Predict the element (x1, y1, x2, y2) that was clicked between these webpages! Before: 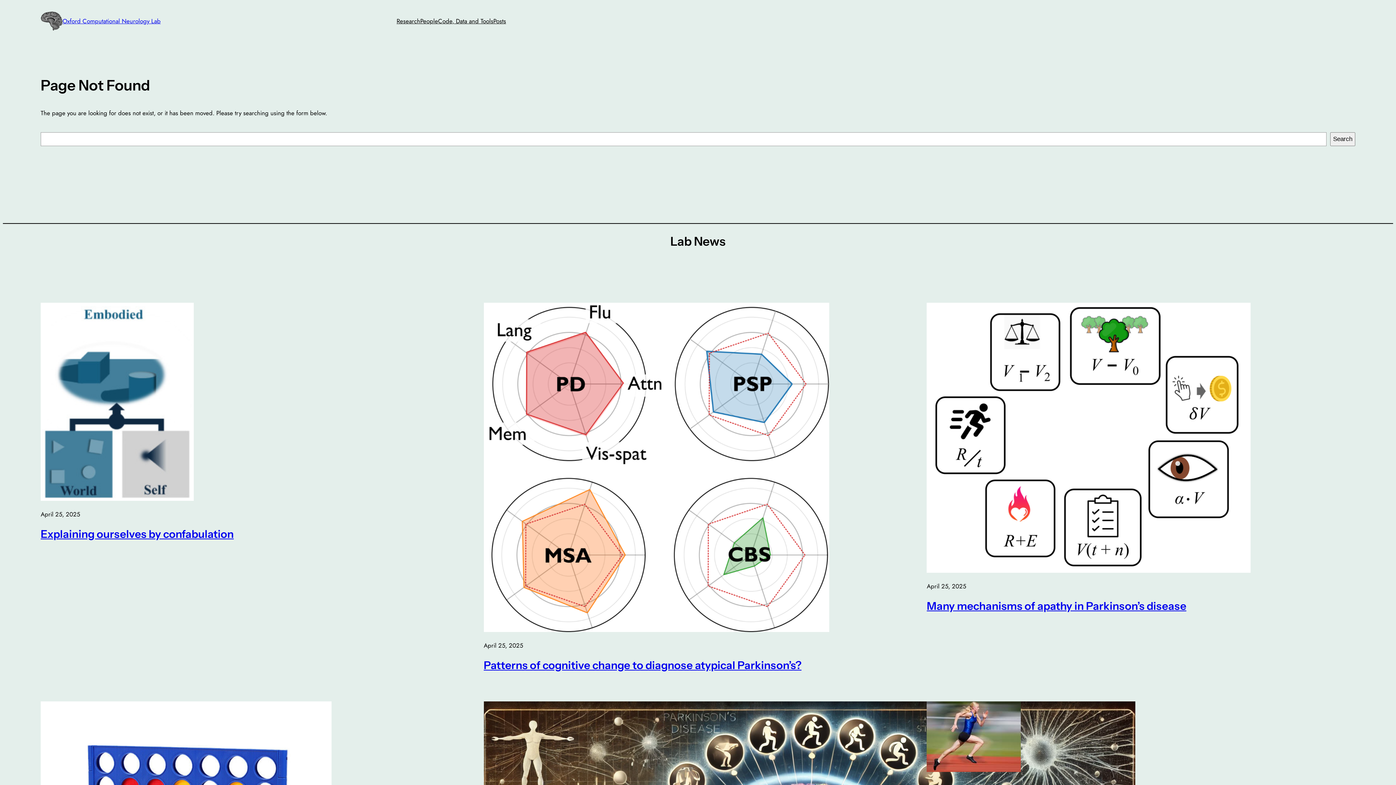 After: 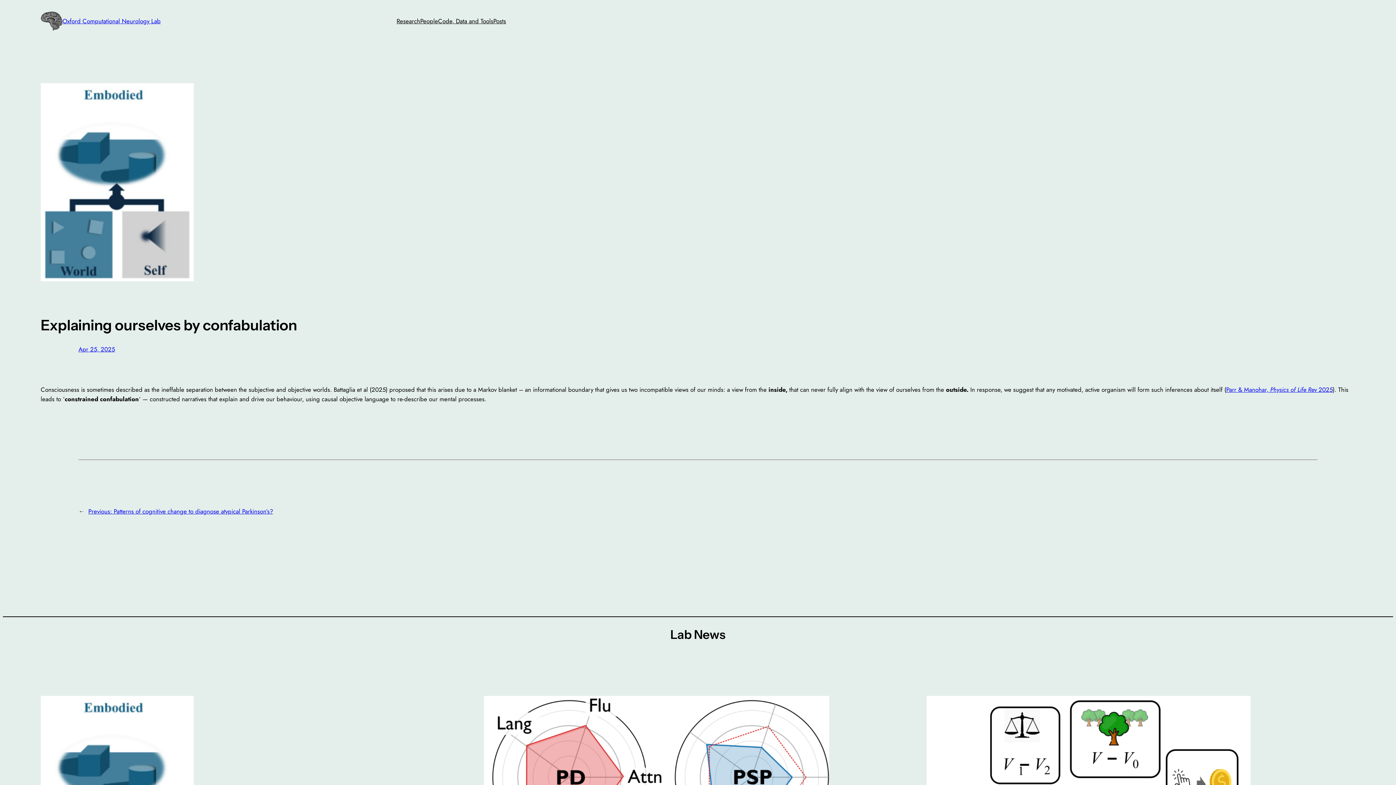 Action: bbox: (40, 302, 469, 503)